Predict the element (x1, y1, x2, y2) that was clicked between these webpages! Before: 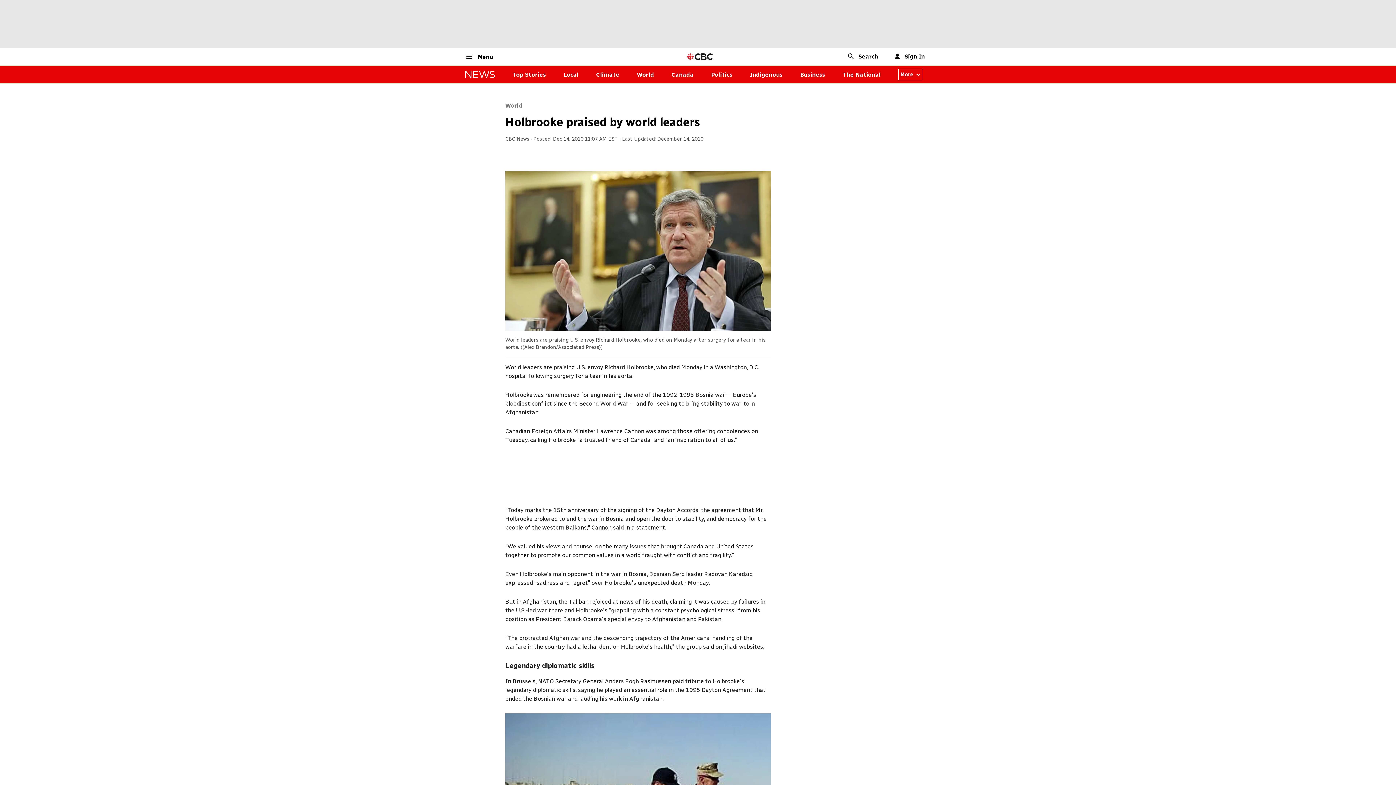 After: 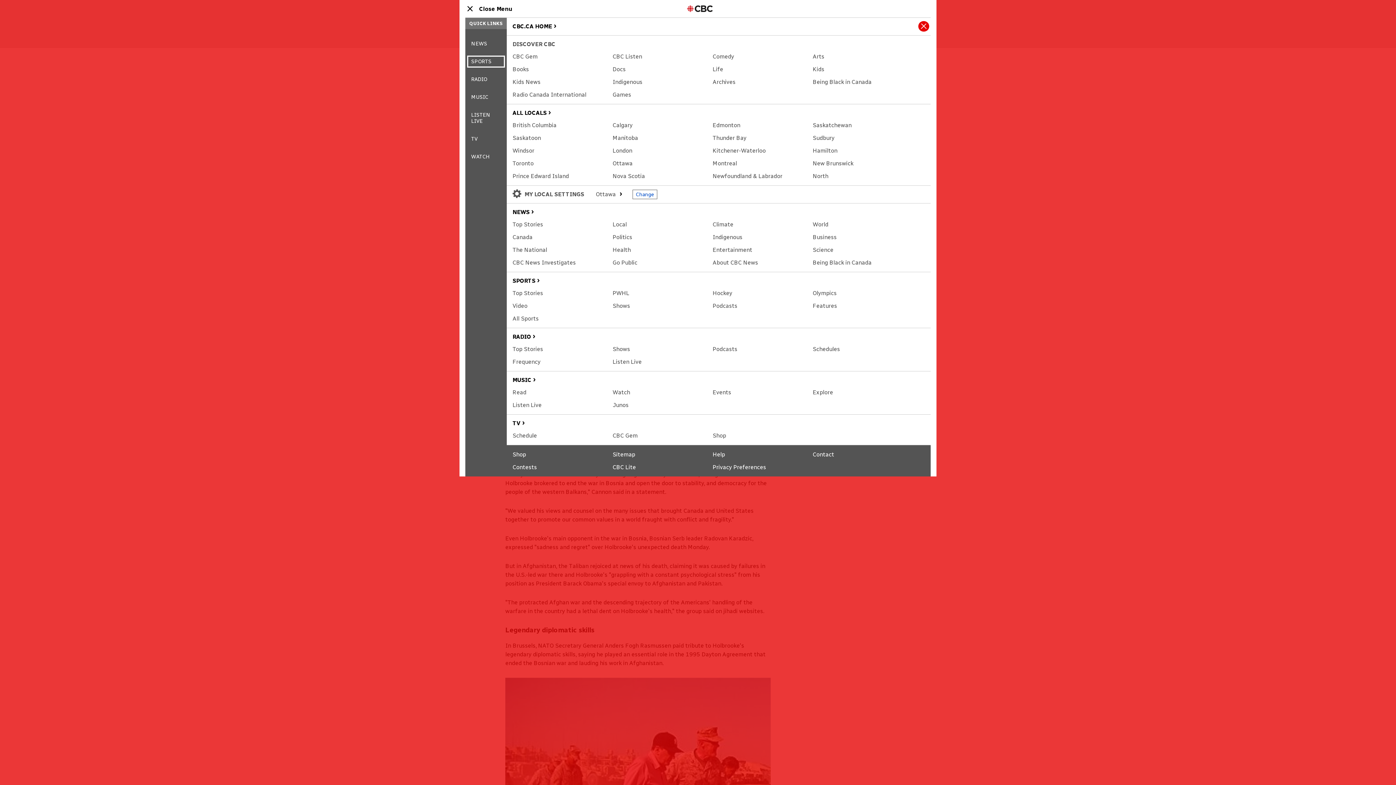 Action: bbox: (465, 52, 493, 60) label: Menu